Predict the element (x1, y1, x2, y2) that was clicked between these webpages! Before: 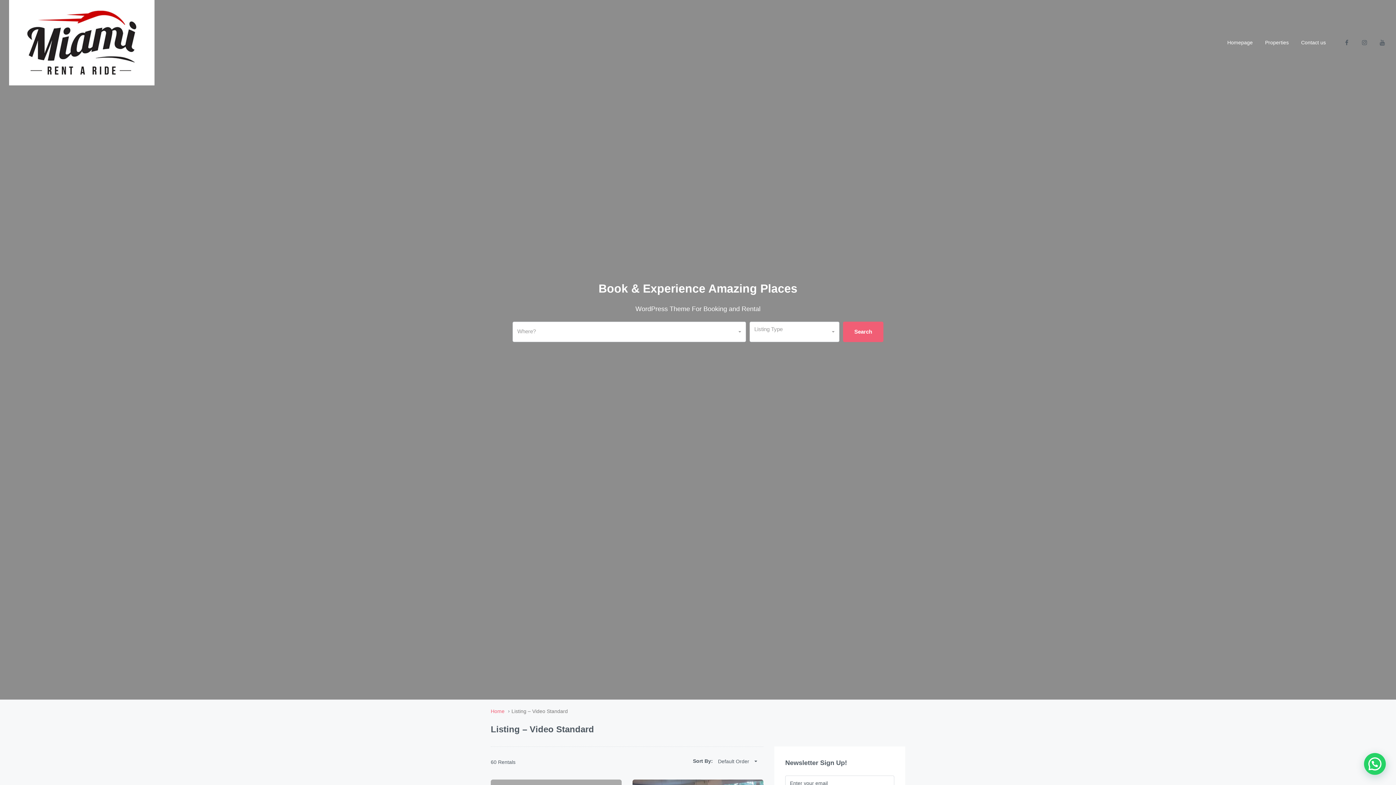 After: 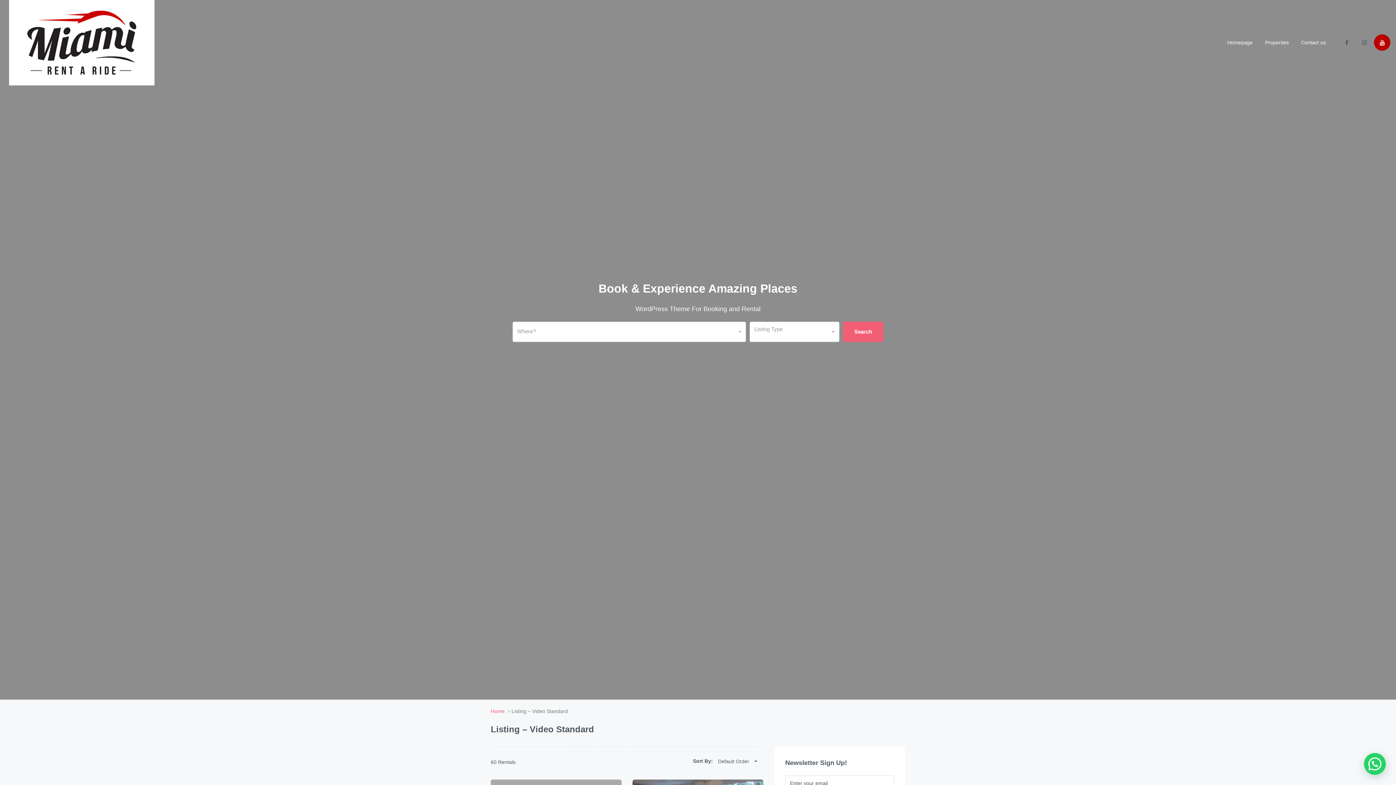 Action: bbox: (1374, 34, 1390, 50)